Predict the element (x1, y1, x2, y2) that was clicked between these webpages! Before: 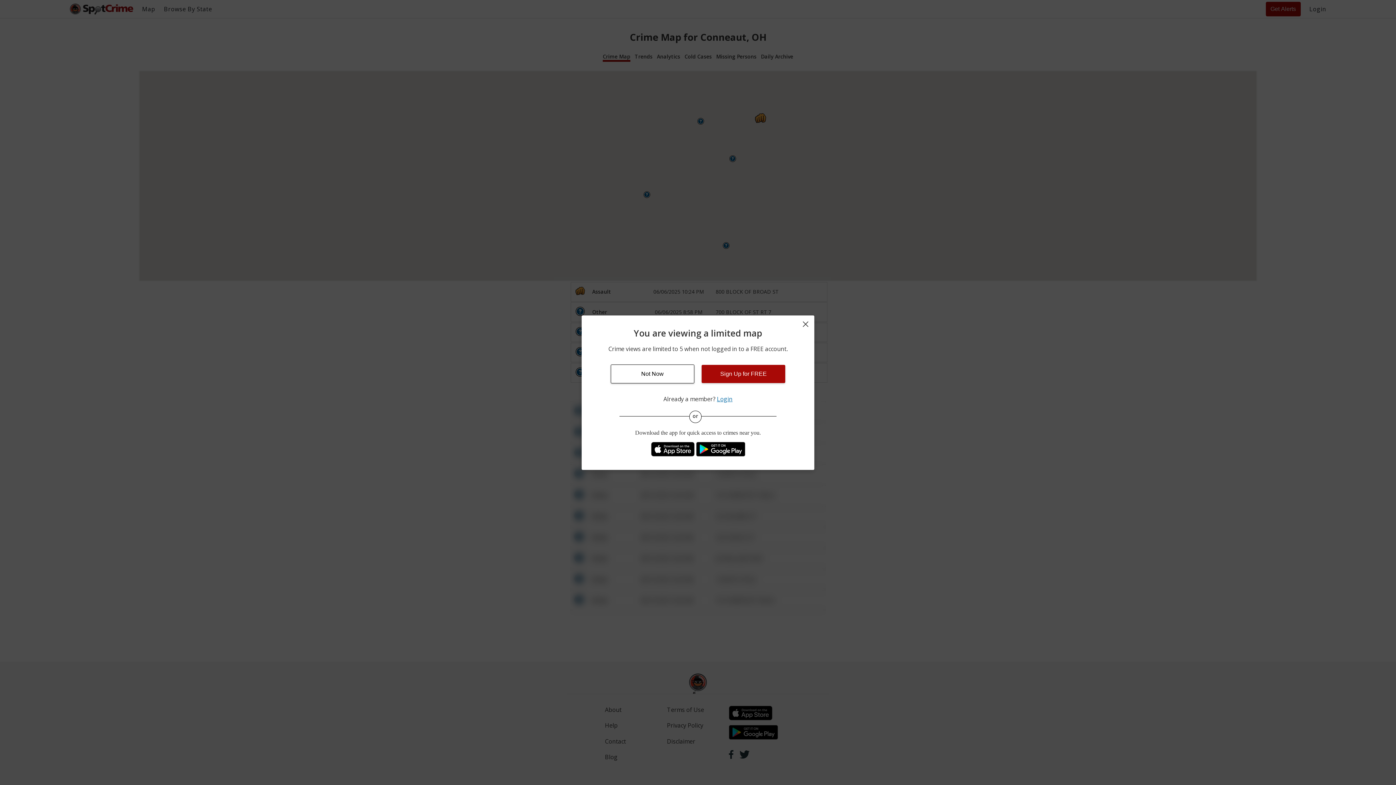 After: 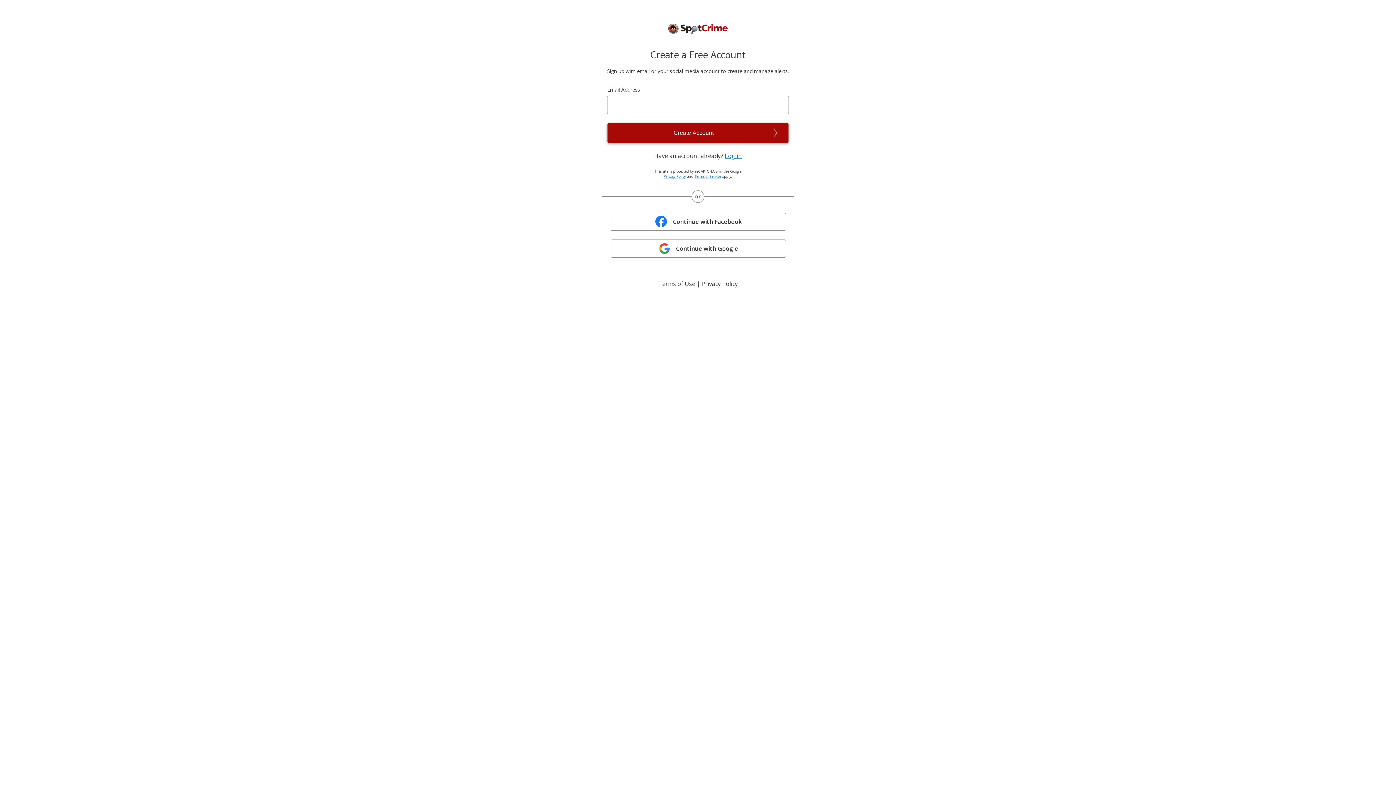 Action: bbox: (698, 369, 788, 377) label: Sign Up for FREE